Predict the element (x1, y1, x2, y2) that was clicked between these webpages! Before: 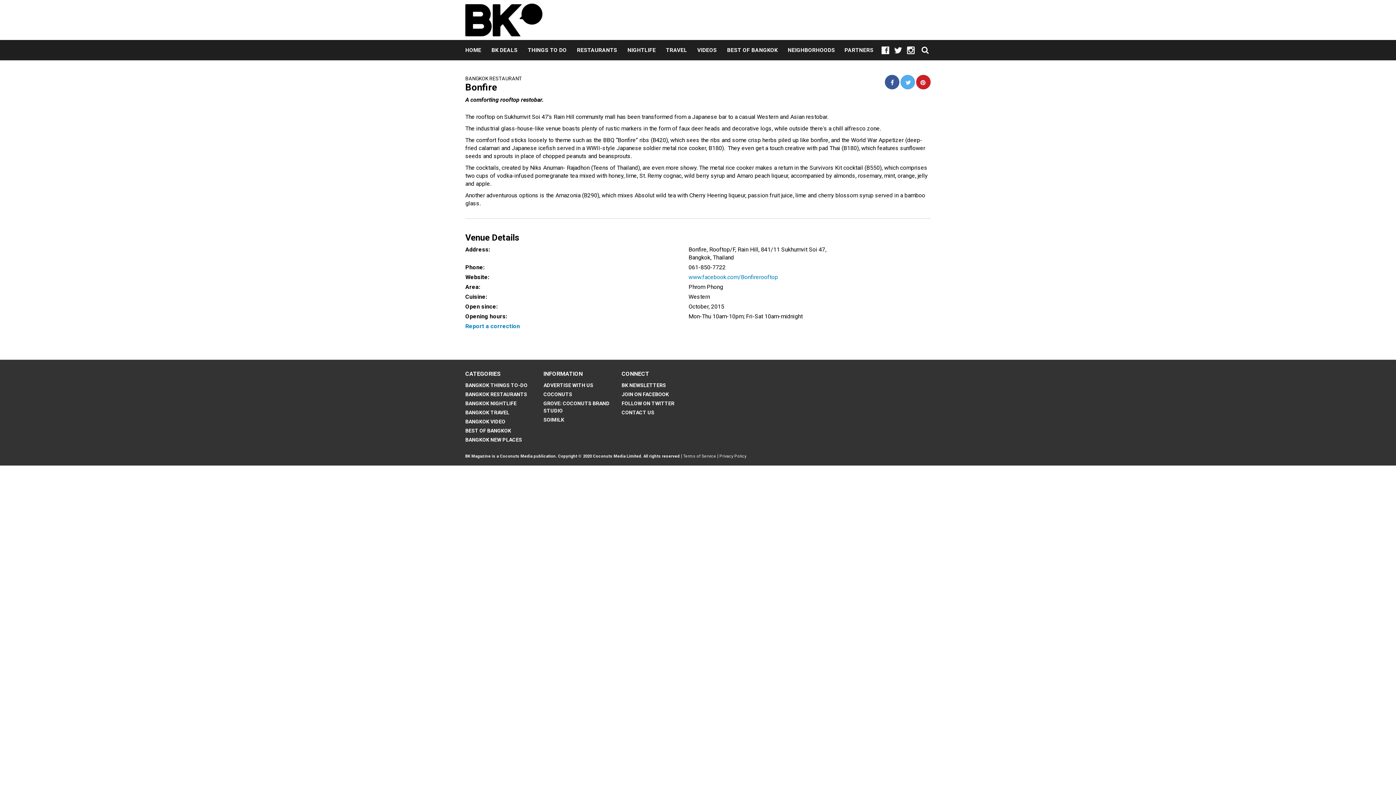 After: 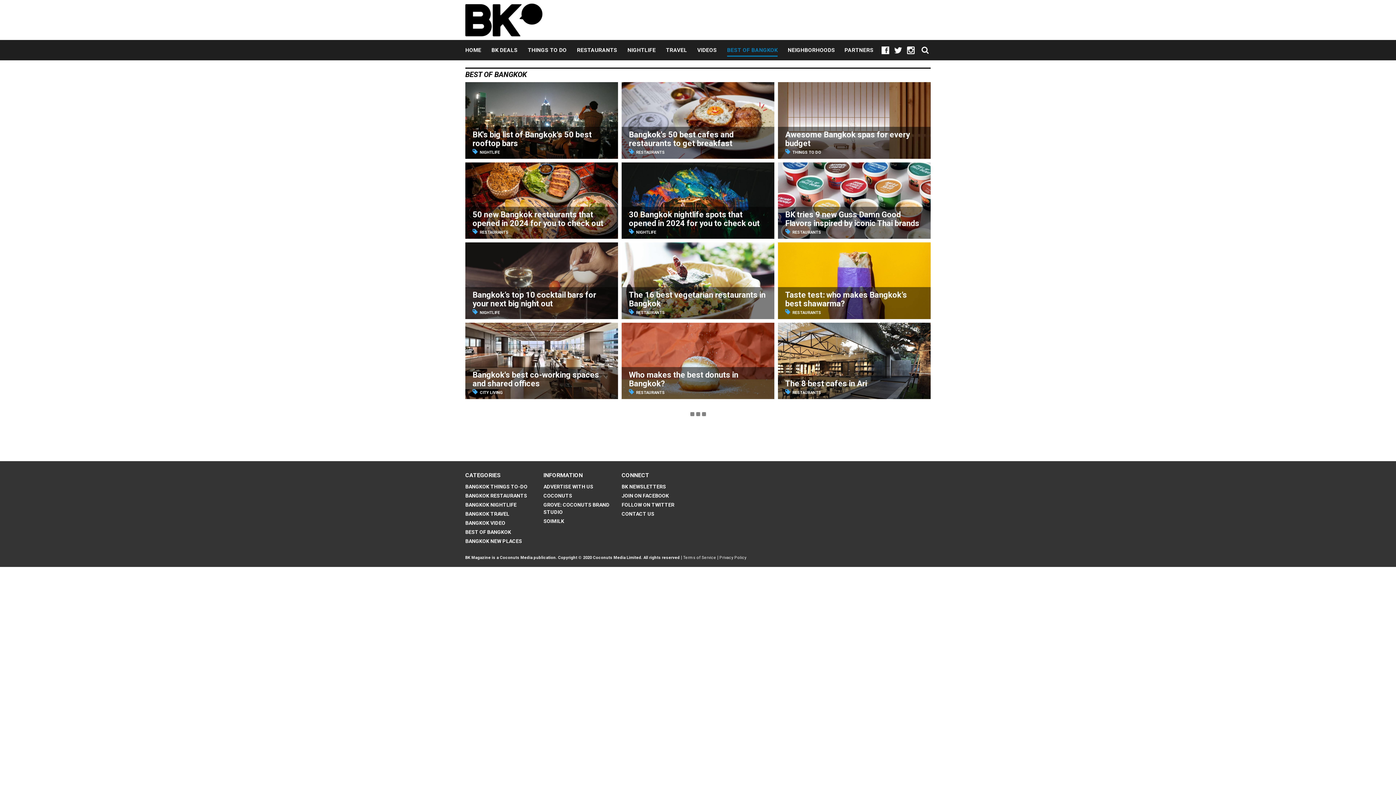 Action: bbox: (727, 40, 777, 60) label: BEST OF BANGKOK